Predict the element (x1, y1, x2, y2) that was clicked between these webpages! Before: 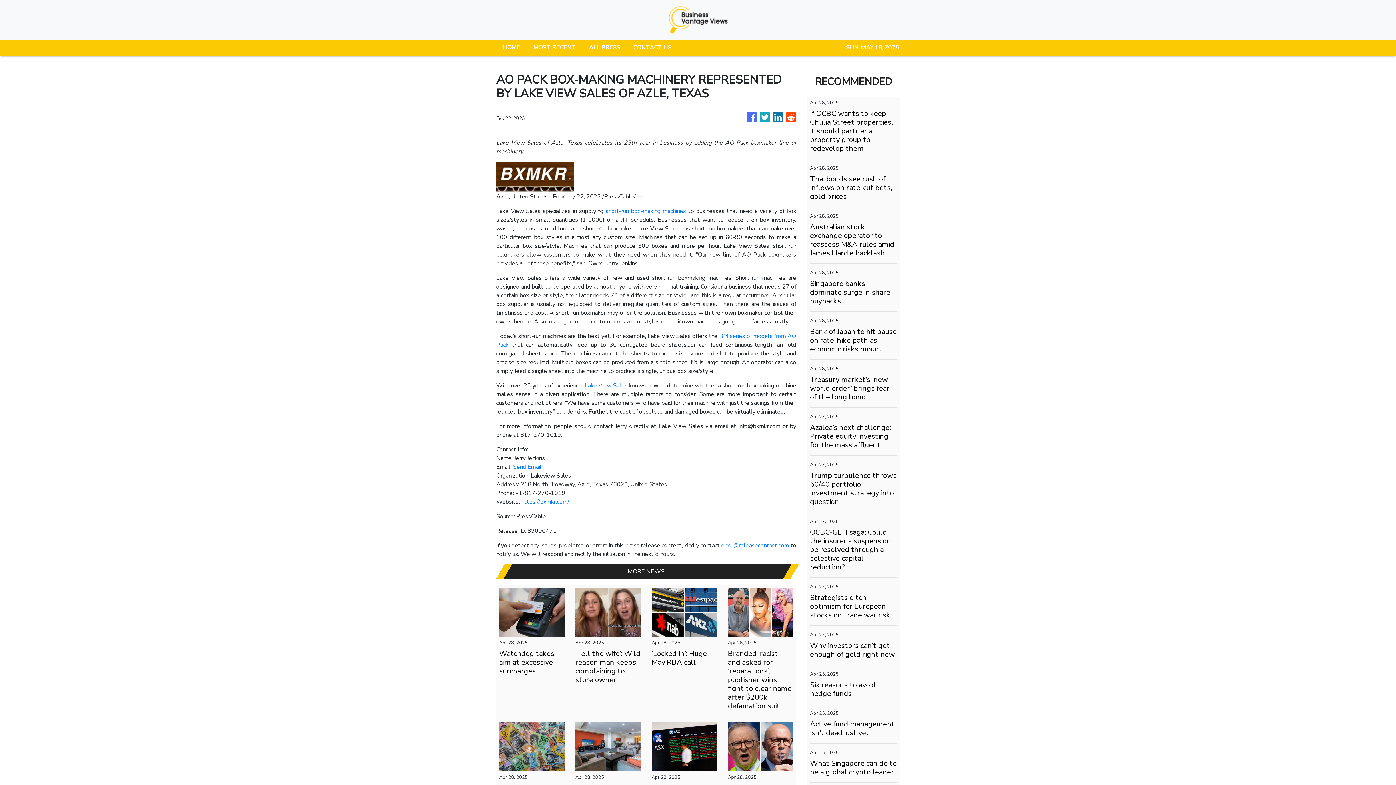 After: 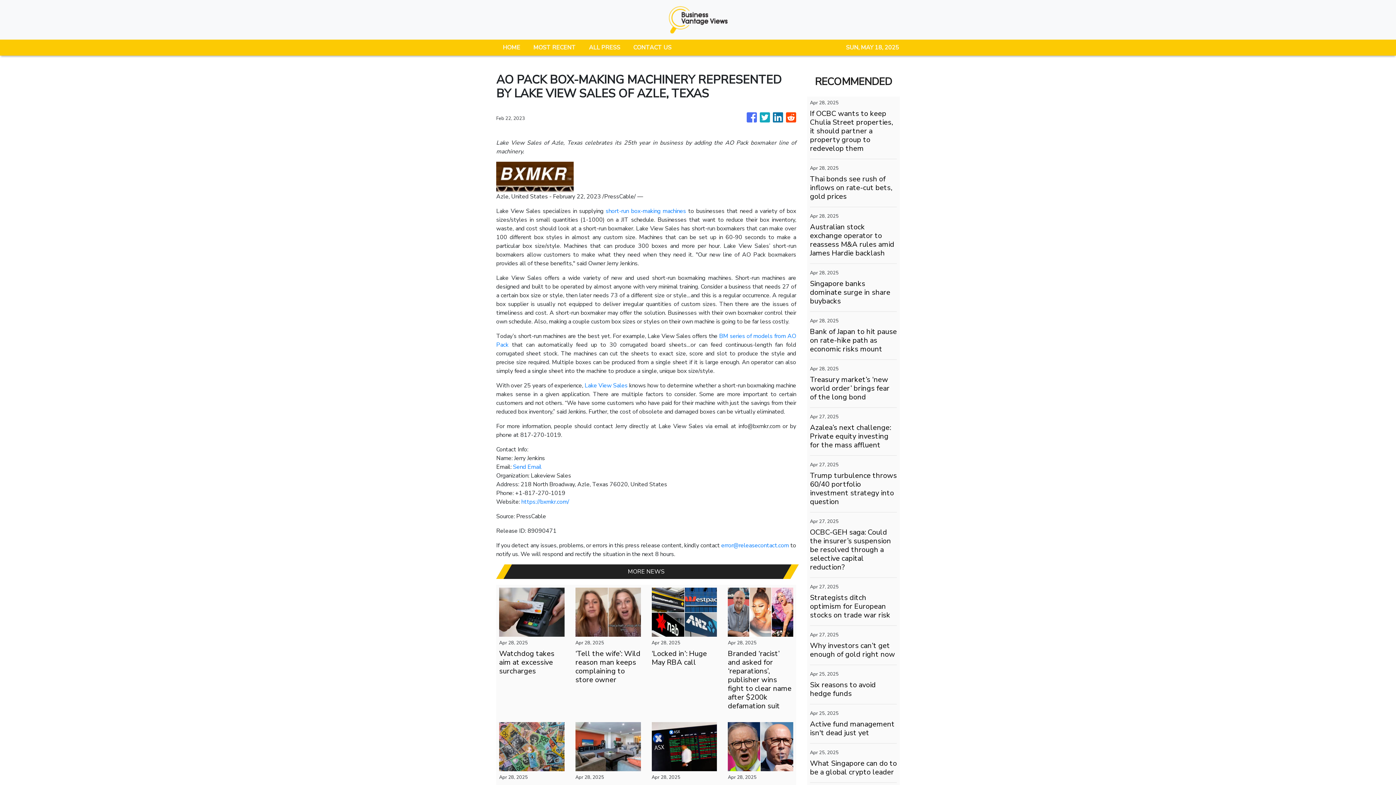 Action: bbox: (605, 207, 686, 215) label: short-run box-making machines